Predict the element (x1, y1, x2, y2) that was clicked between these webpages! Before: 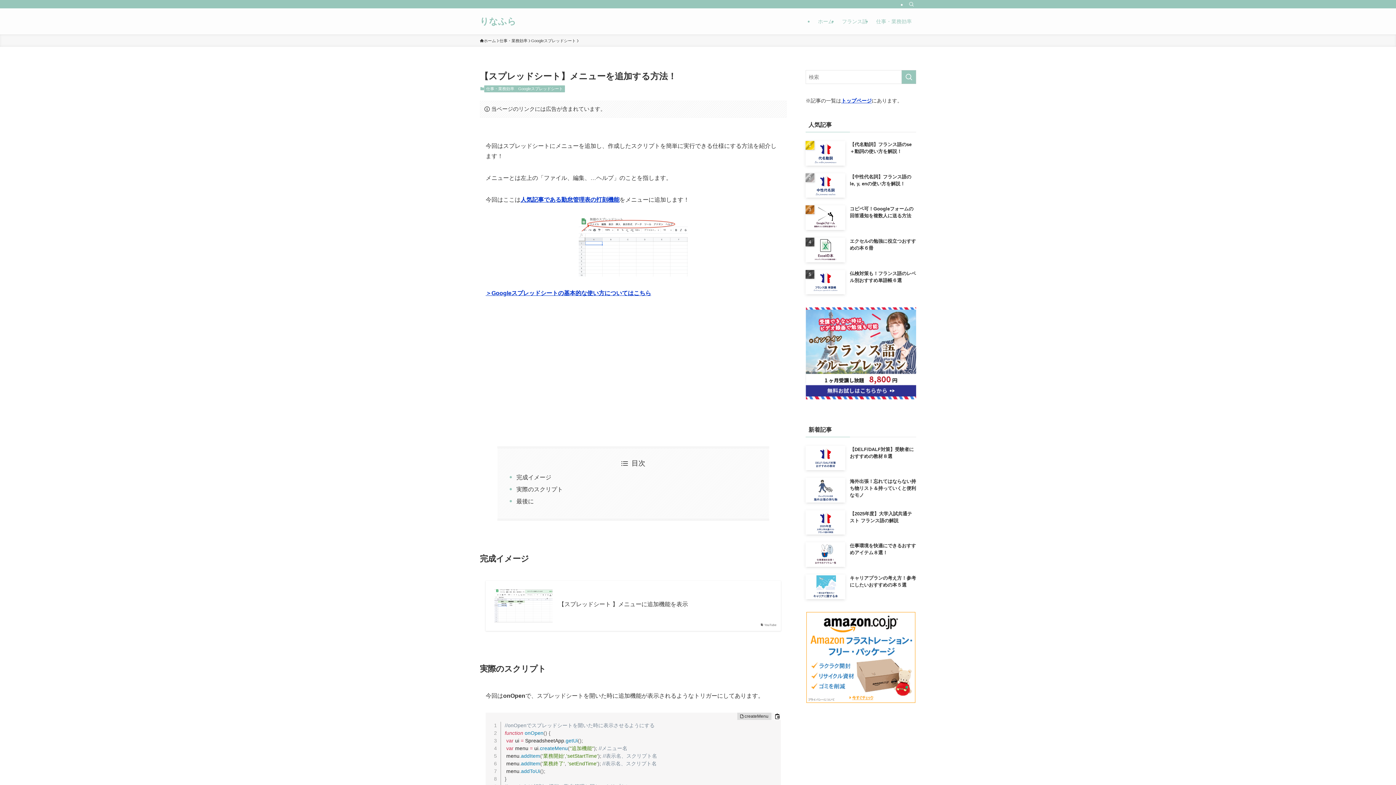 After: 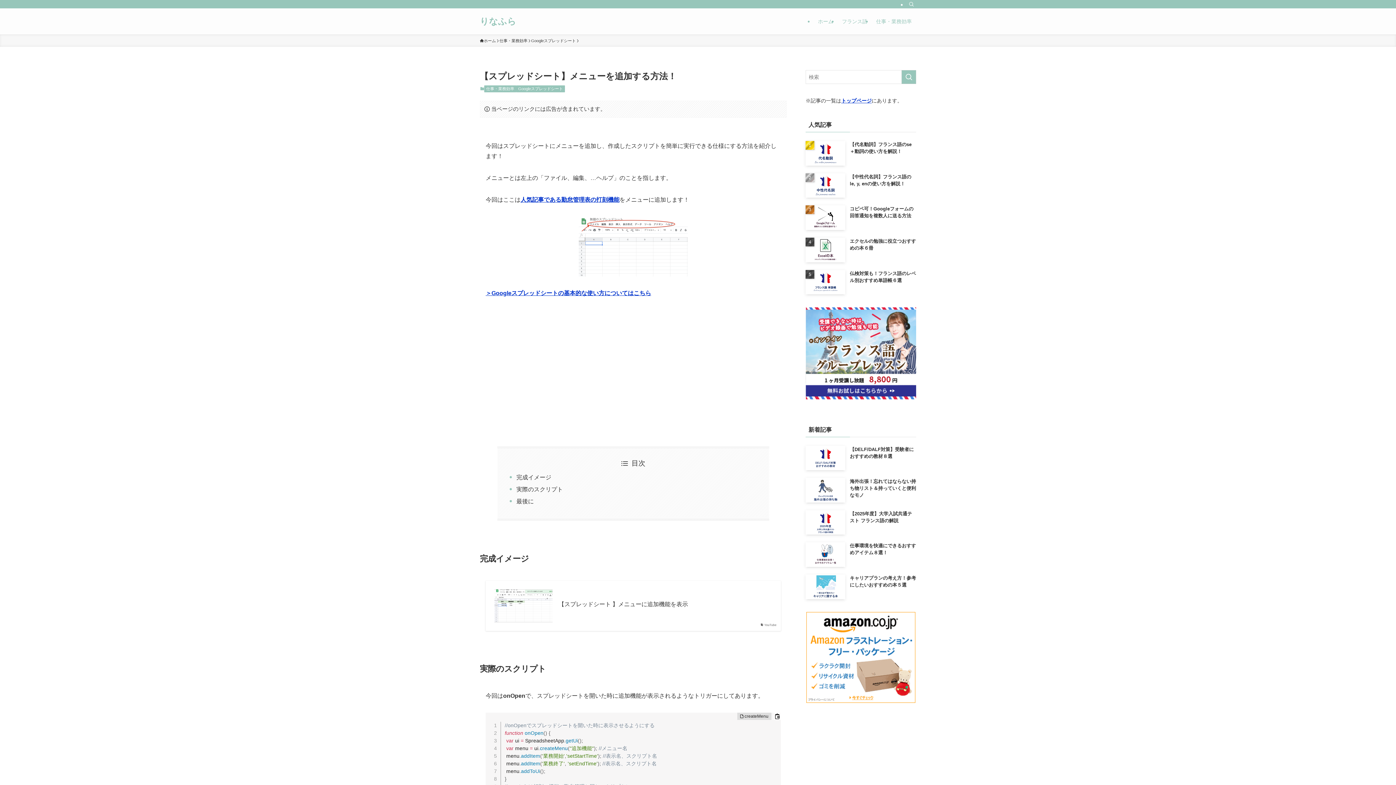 Action: bbox: (485, 290, 651, 296) label: ＞Googleスプレッドシートの基本的な使い方についてはこちら